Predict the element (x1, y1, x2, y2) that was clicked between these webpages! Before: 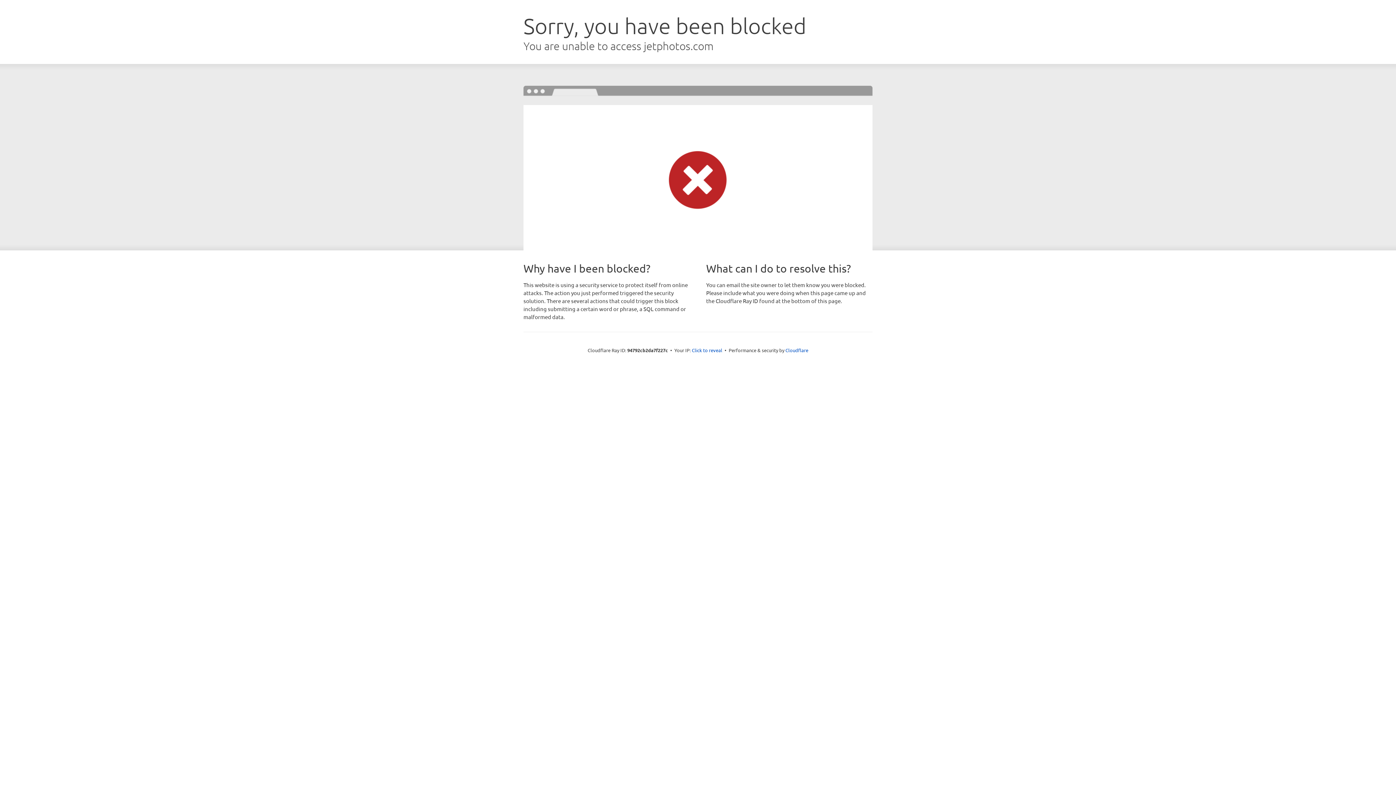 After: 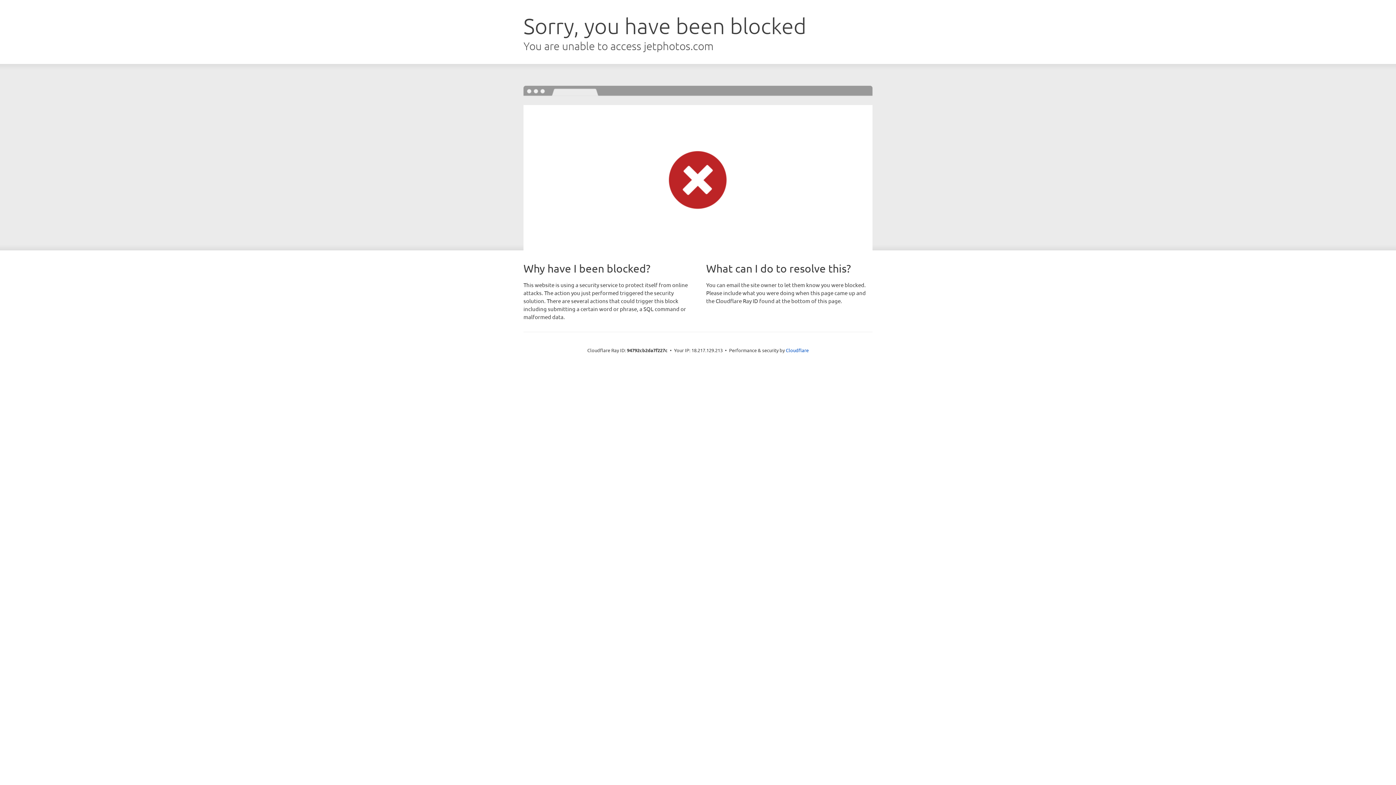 Action: bbox: (692, 346, 722, 353) label: Click to reveal